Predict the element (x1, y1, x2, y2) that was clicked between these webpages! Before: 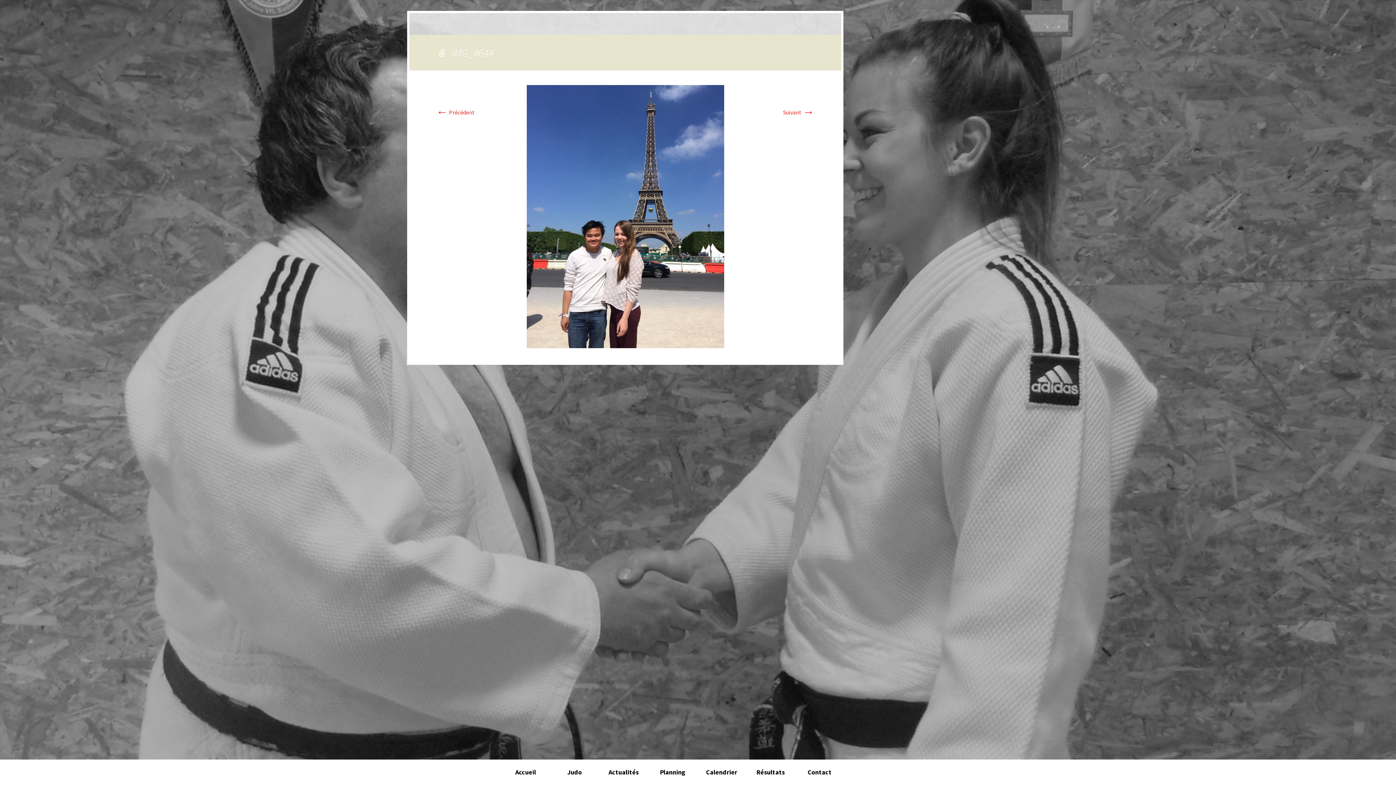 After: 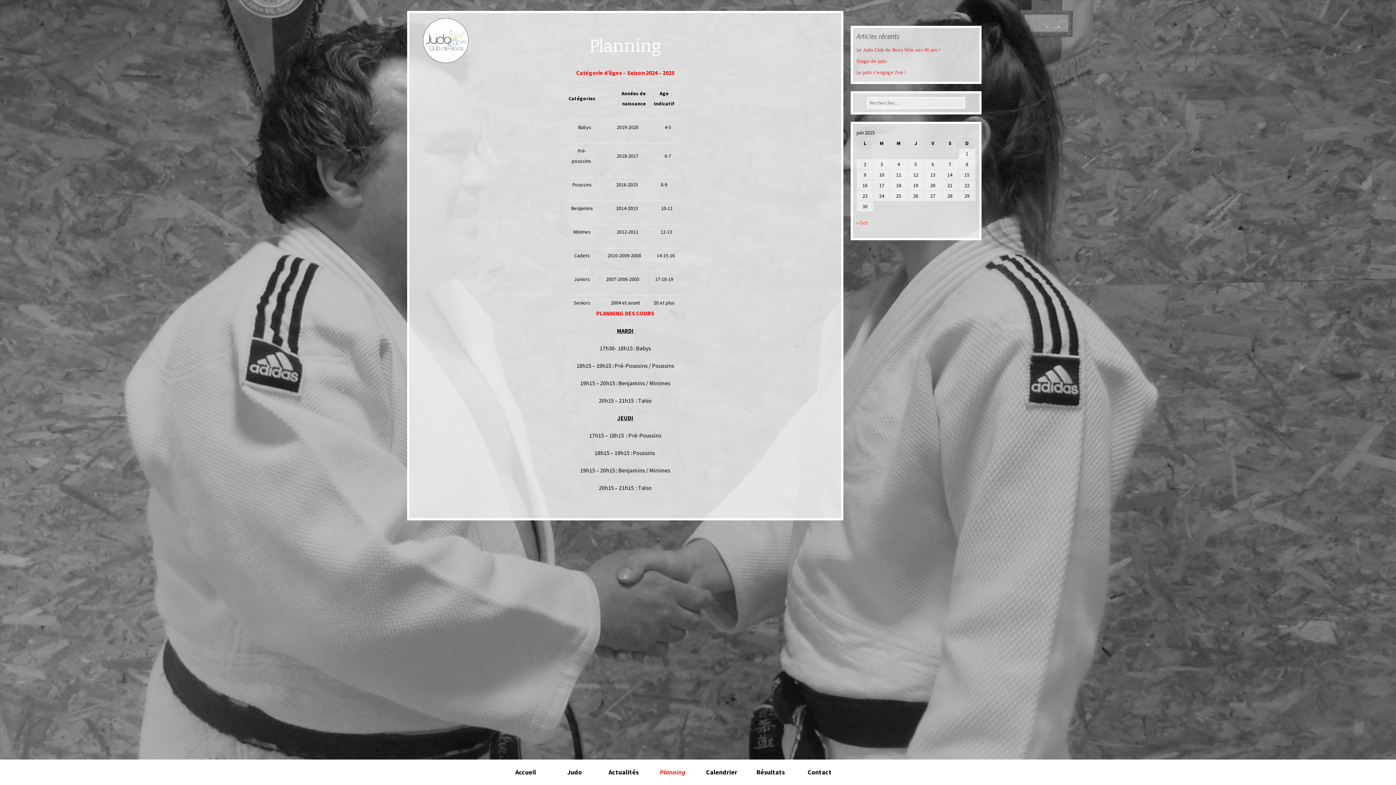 Action: label: Planning bbox: (648, 760, 696, 785)